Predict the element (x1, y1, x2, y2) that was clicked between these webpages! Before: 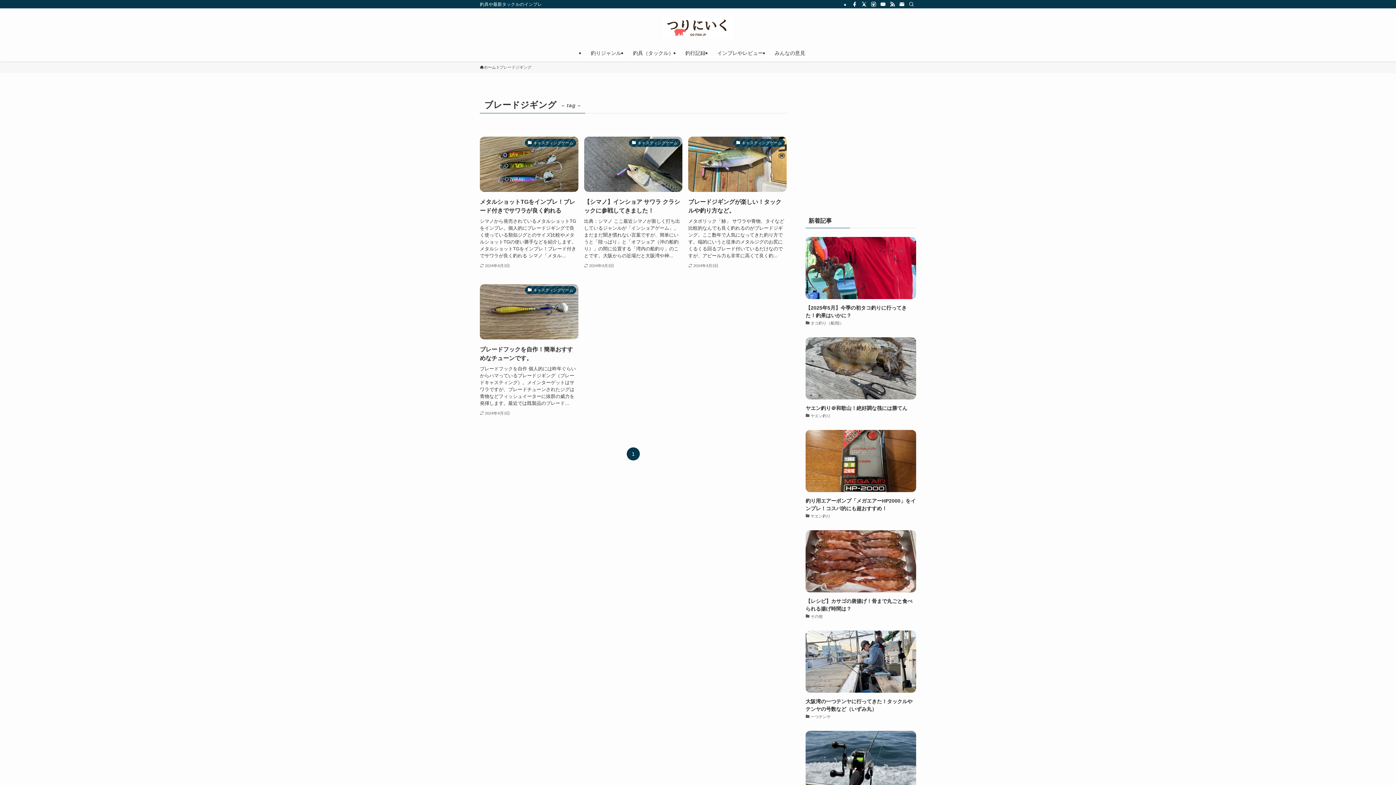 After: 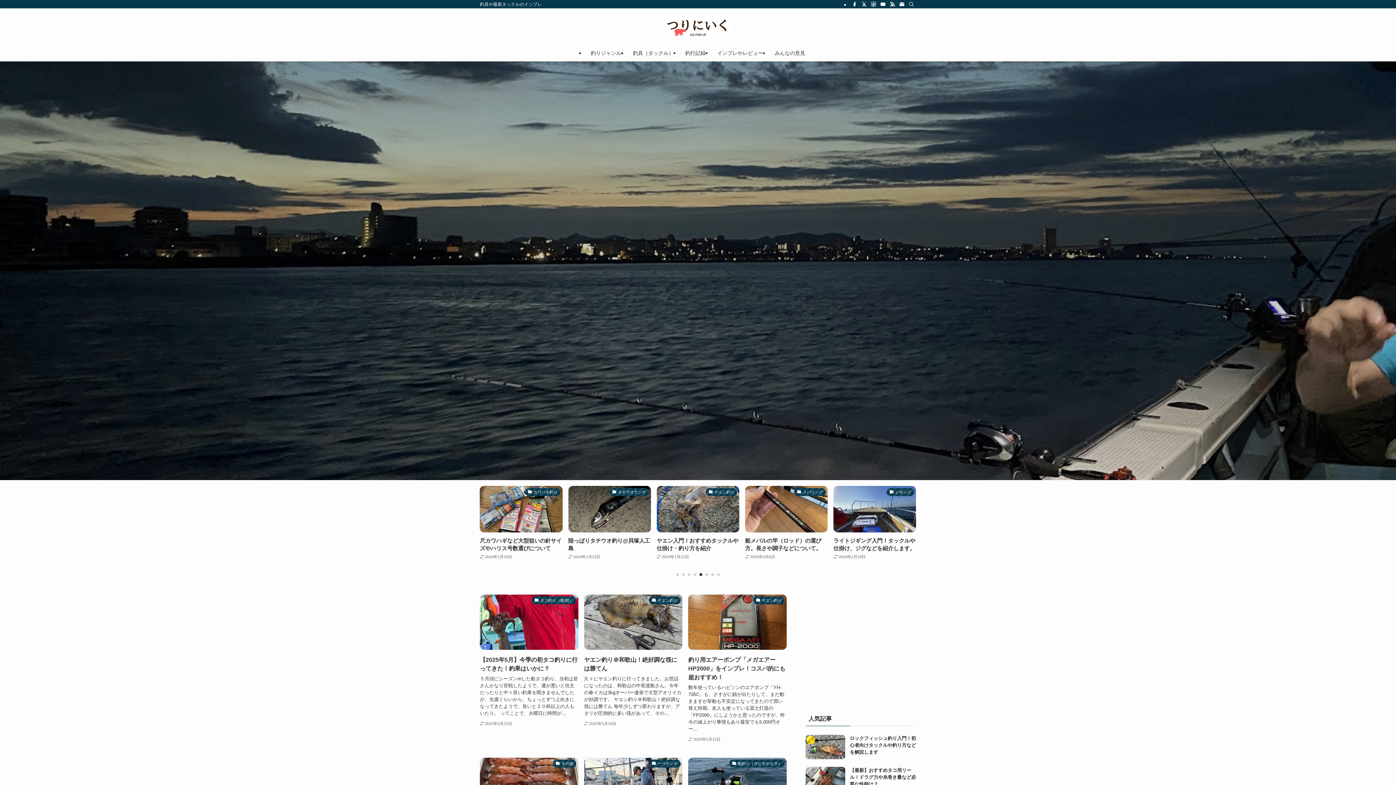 Action: bbox: (0, 17, 1396, 38)